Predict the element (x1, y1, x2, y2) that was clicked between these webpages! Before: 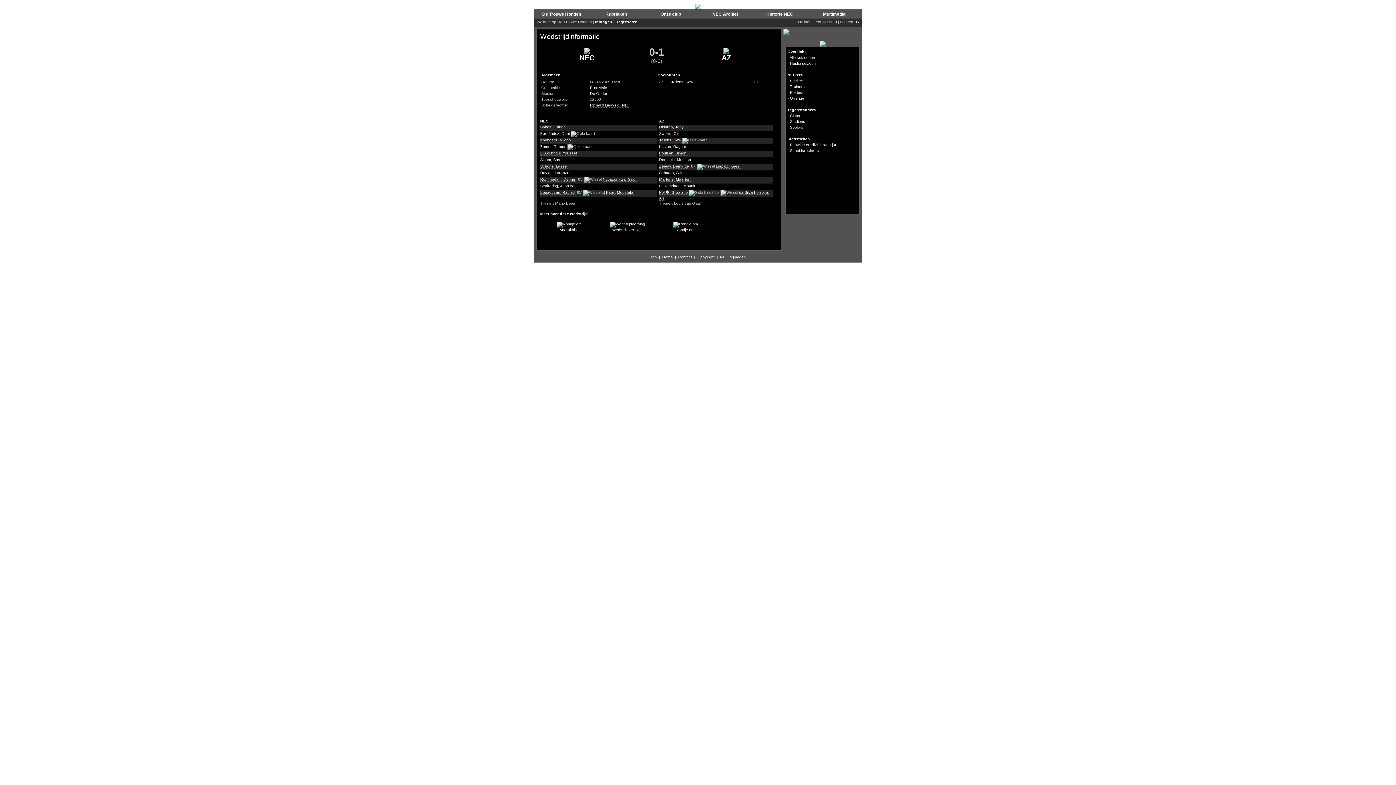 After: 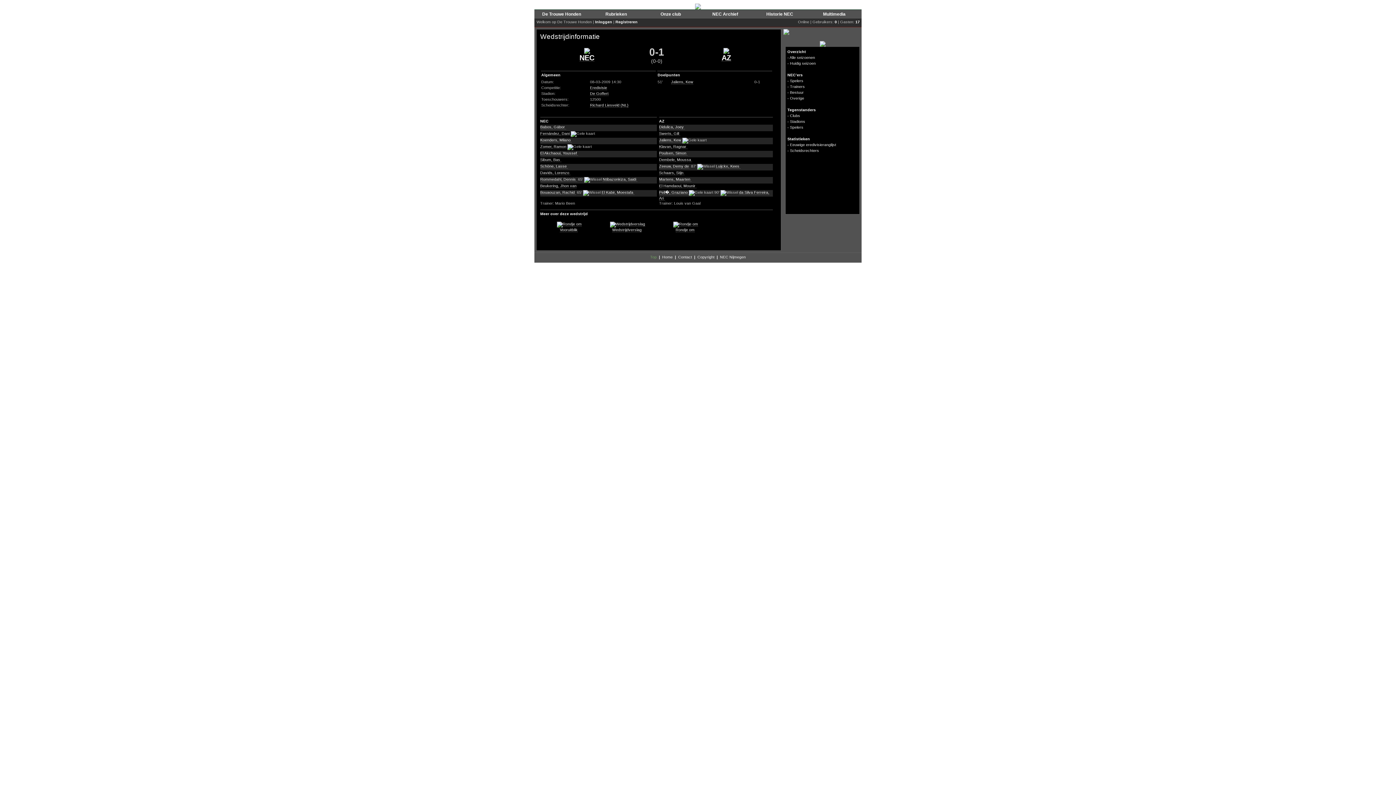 Action: bbox: (650, 254, 656, 259) label: Top